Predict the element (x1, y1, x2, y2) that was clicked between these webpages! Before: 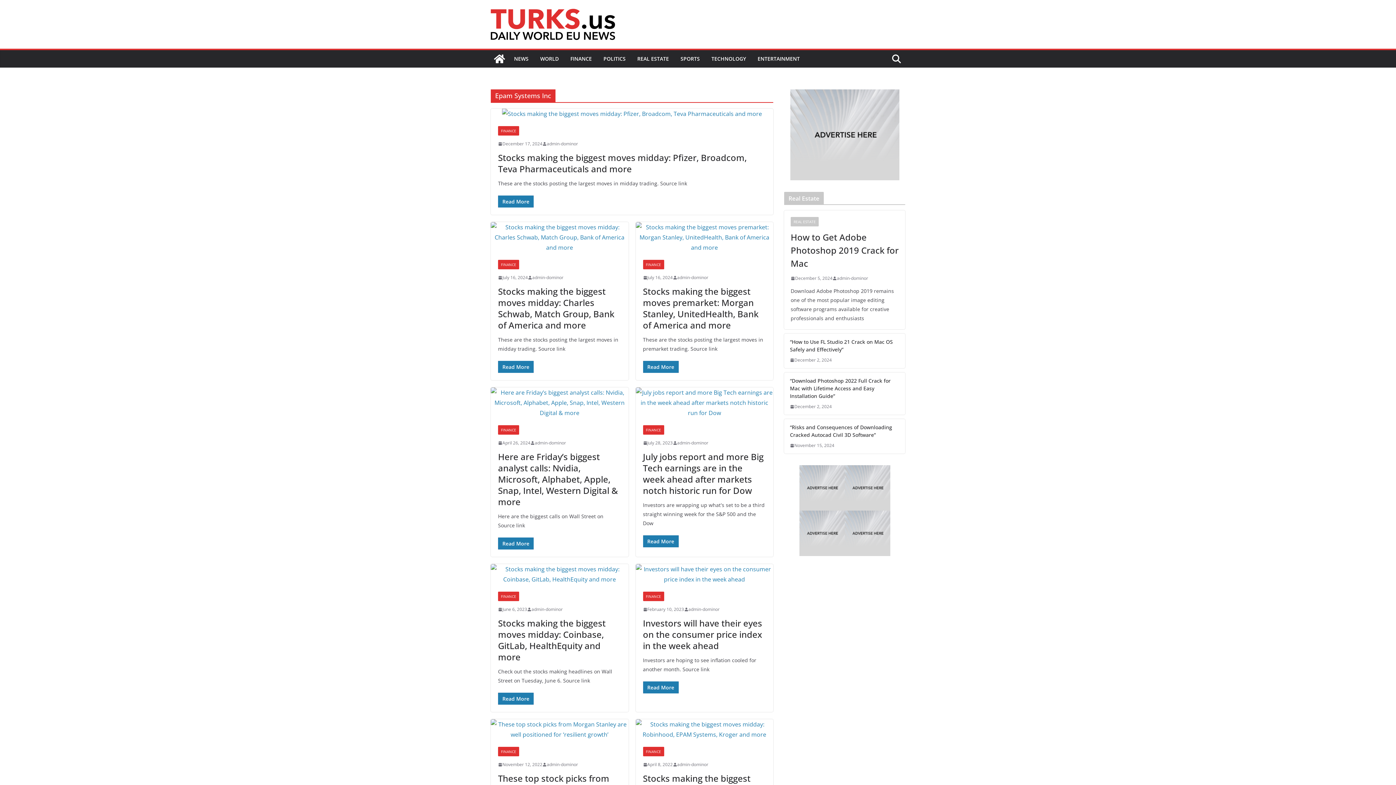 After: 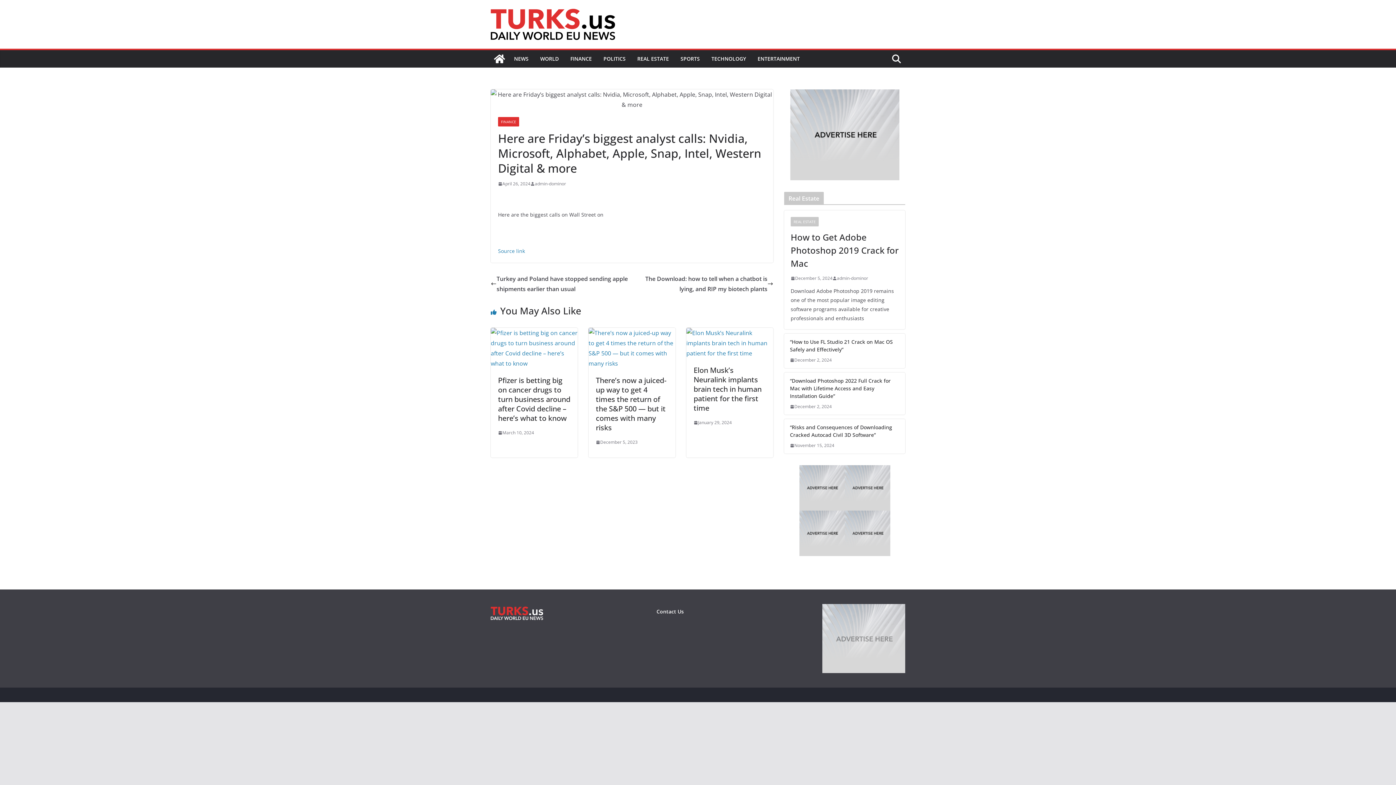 Action: bbox: (490, 387, 628, 418)